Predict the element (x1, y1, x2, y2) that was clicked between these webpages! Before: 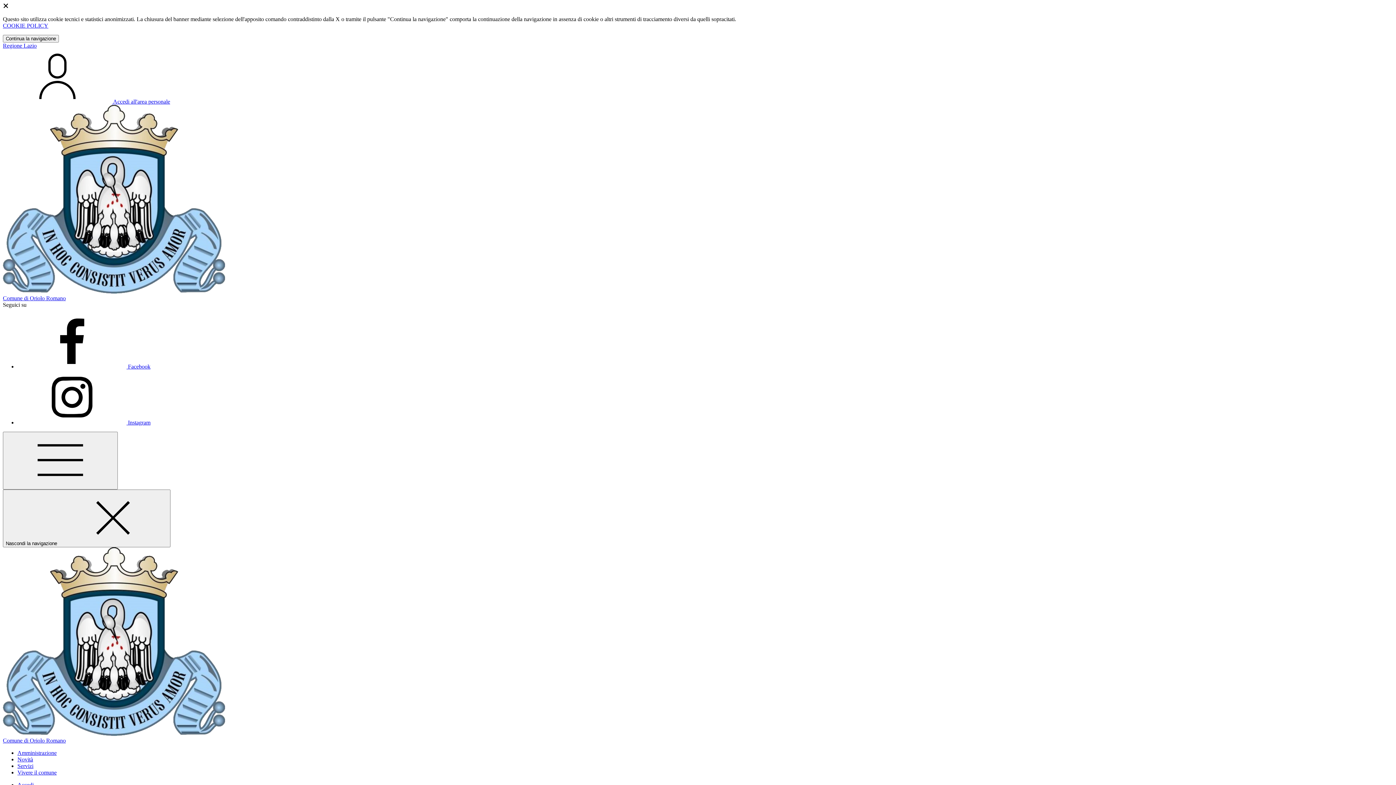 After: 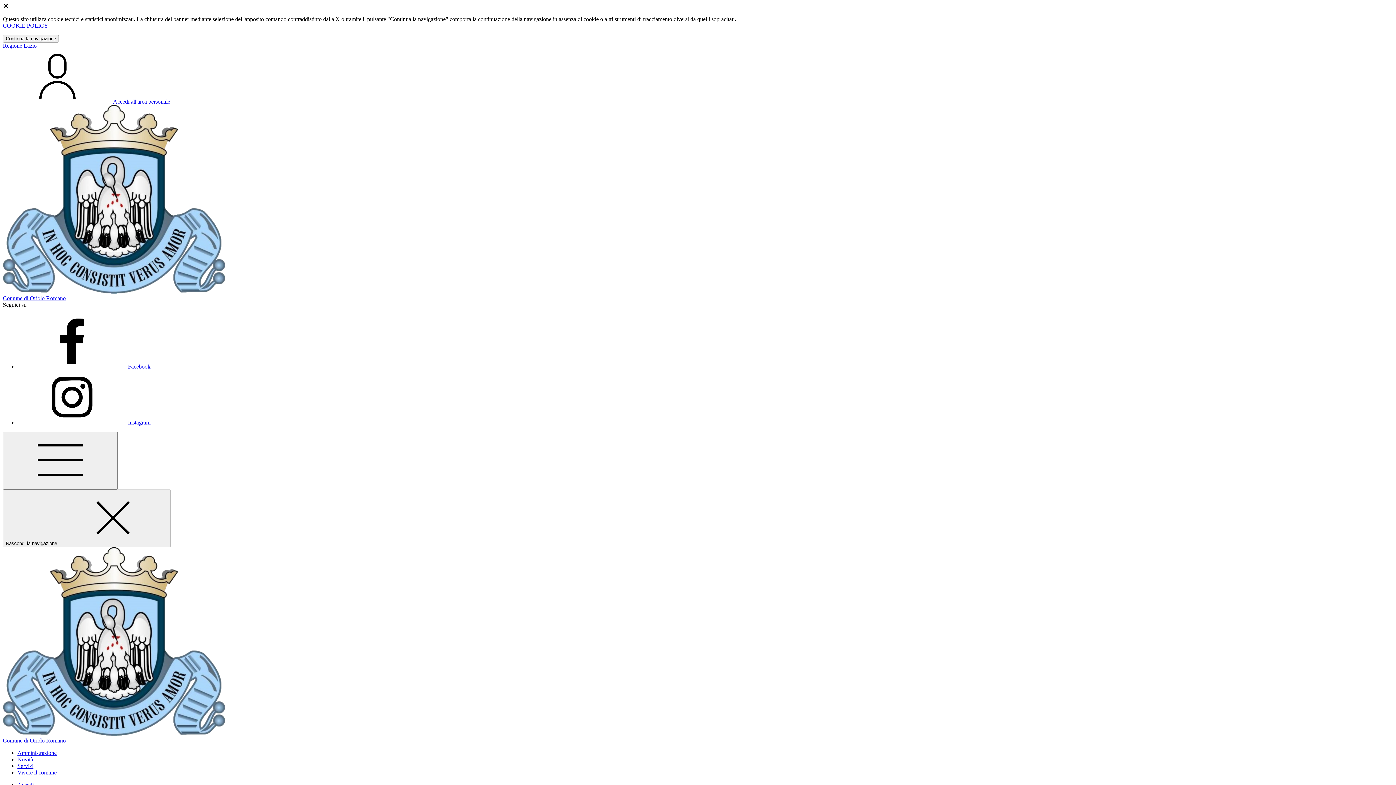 Action: bbox: (2, 288, 1393, 301) label: Comune di Oriolo Romano